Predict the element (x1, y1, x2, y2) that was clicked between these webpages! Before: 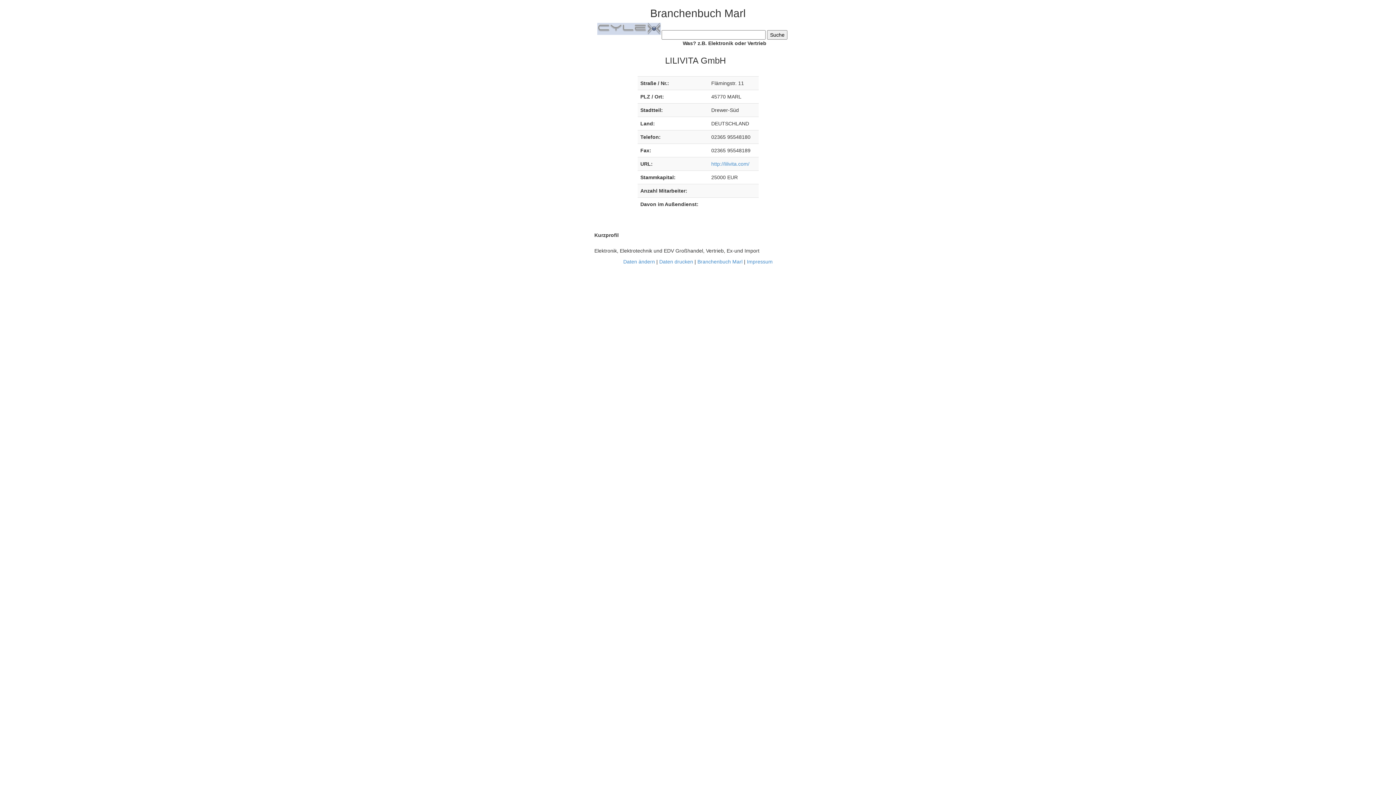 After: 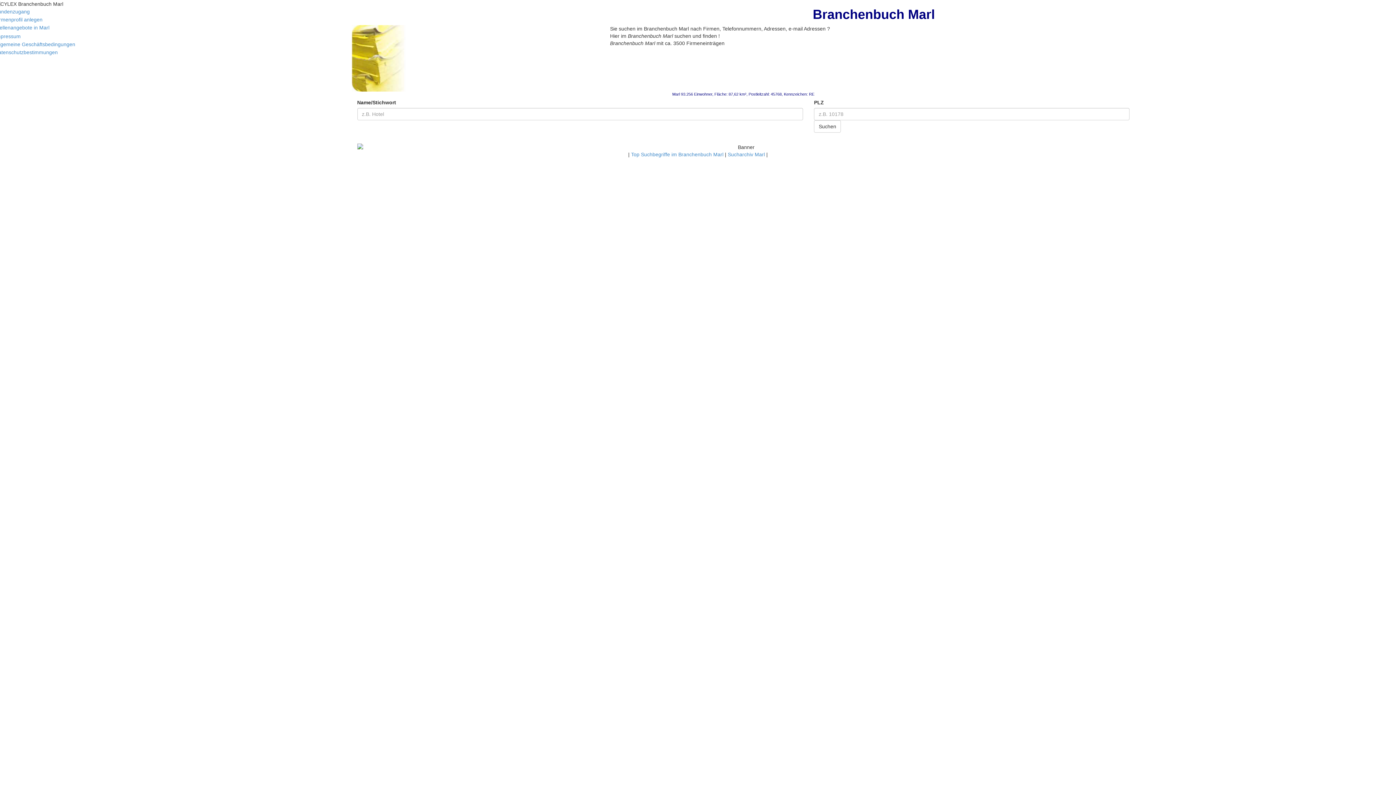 Action: bbox: (597, 25, 660, 31)